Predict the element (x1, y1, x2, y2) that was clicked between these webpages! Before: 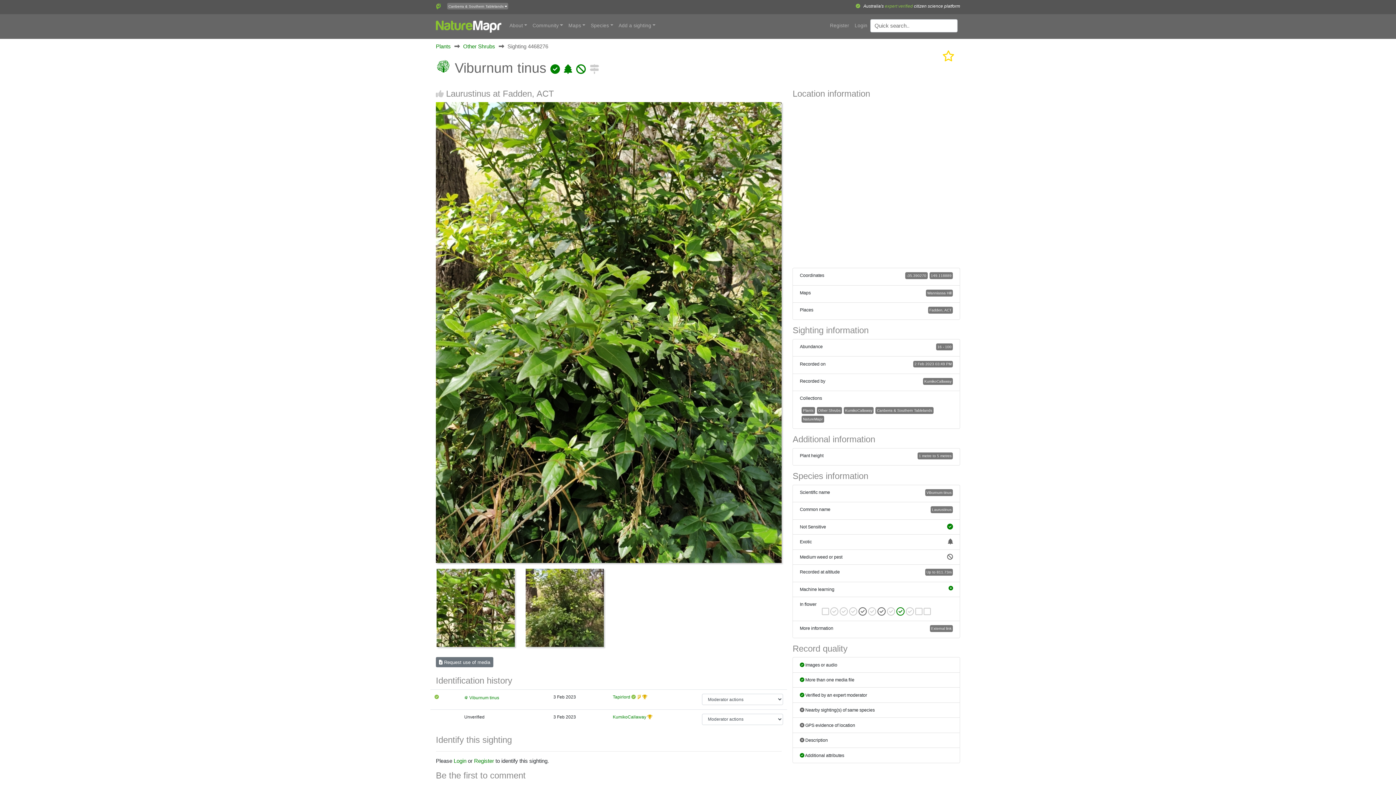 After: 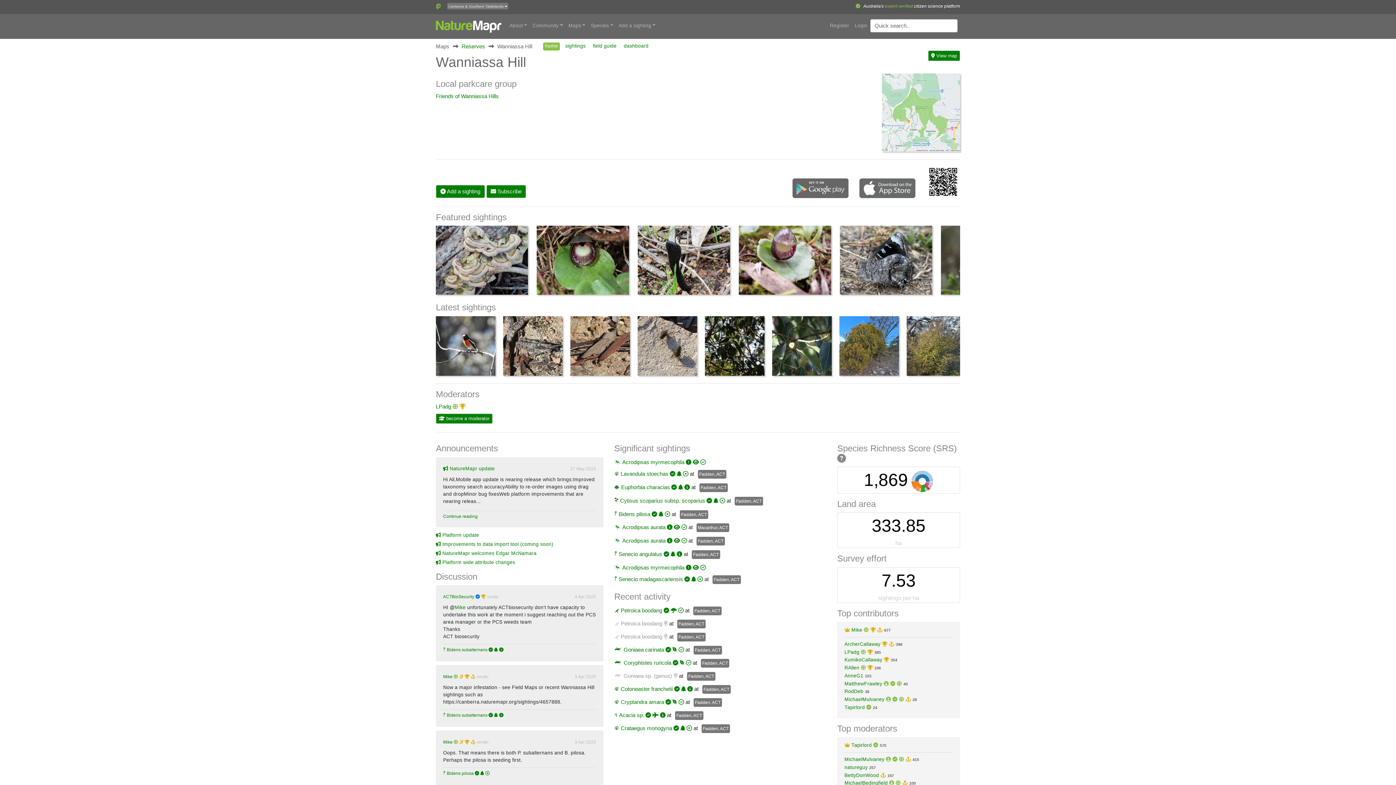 Action: label: Wanniassa Hill bbox: (926, 289, 953, 296)